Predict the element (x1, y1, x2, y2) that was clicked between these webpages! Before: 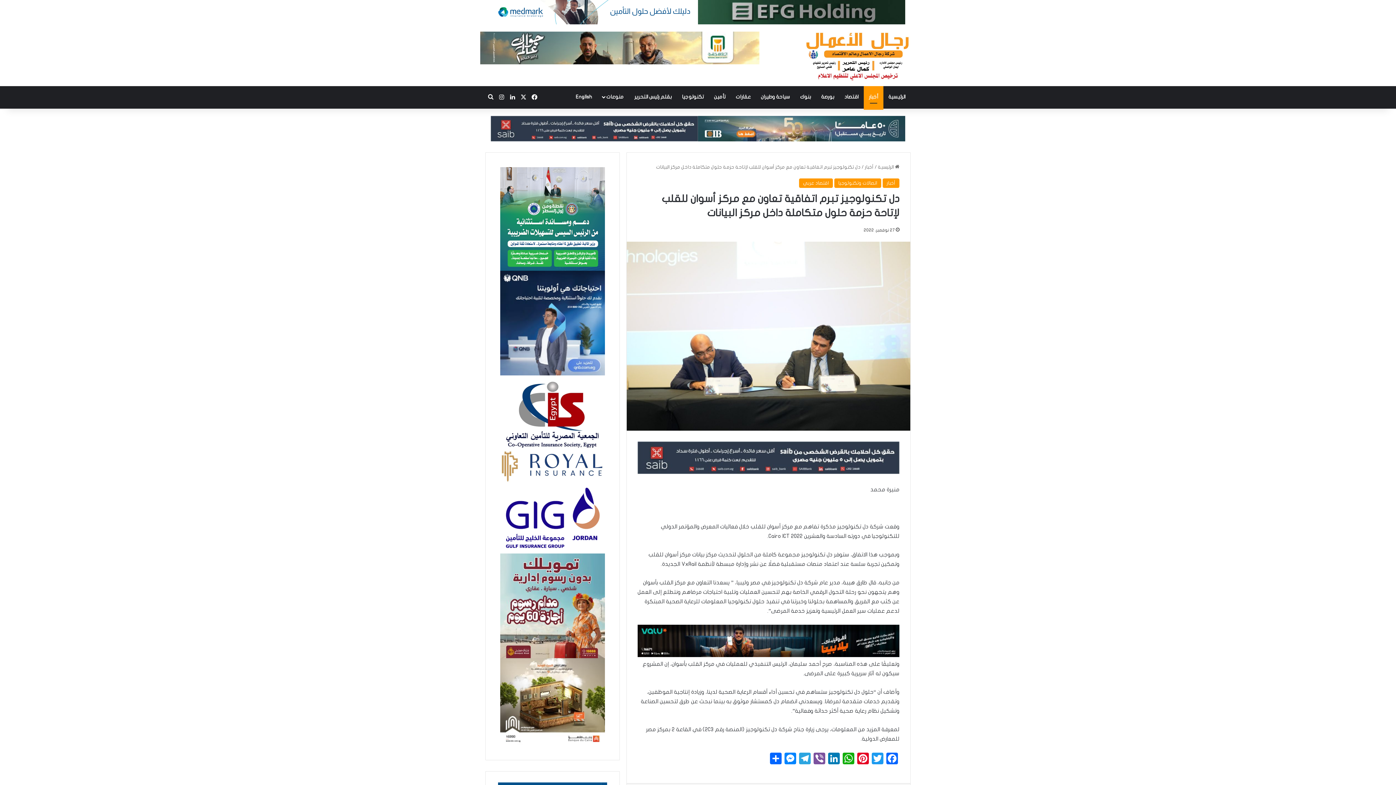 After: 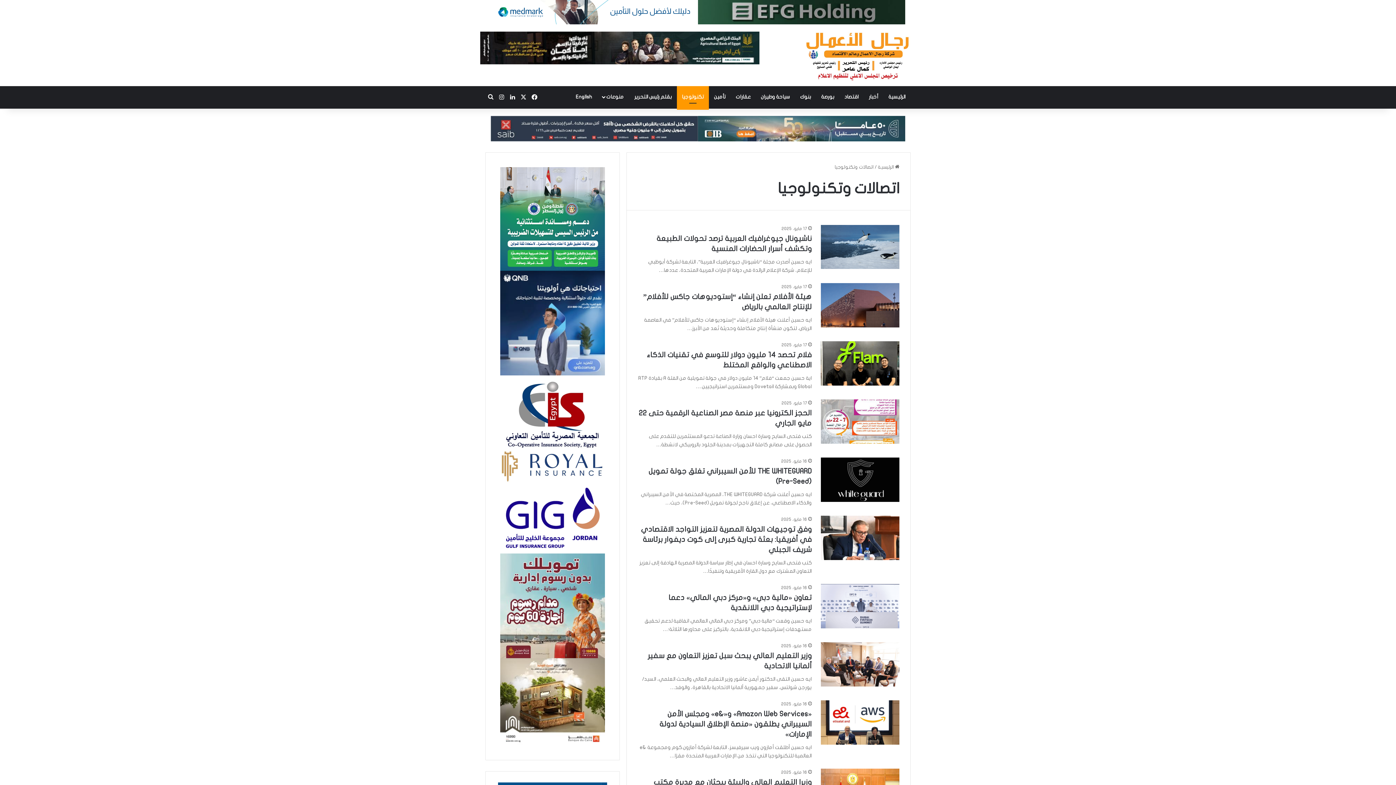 Action: bbox: (834, 178, 881, 188) label: اتصالات وتكنولوجيا